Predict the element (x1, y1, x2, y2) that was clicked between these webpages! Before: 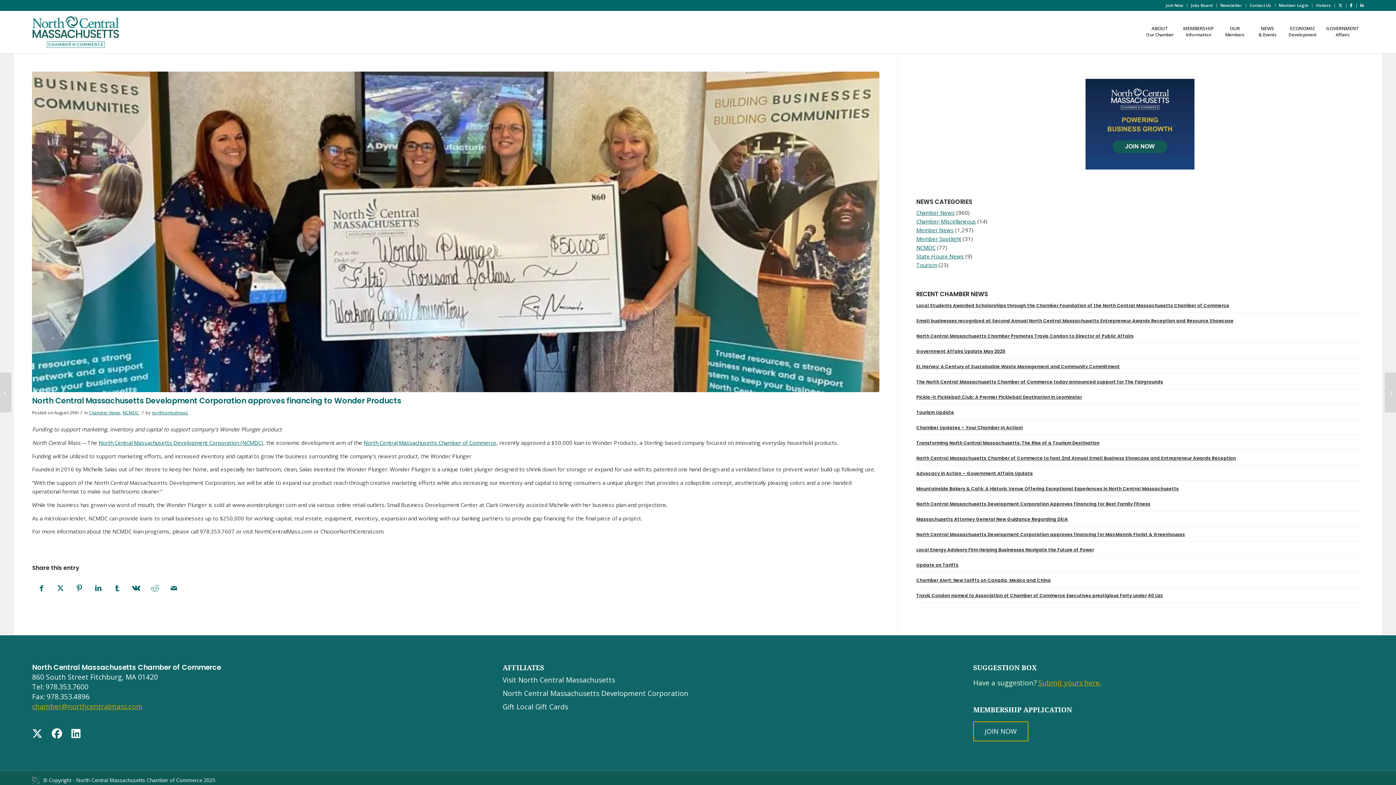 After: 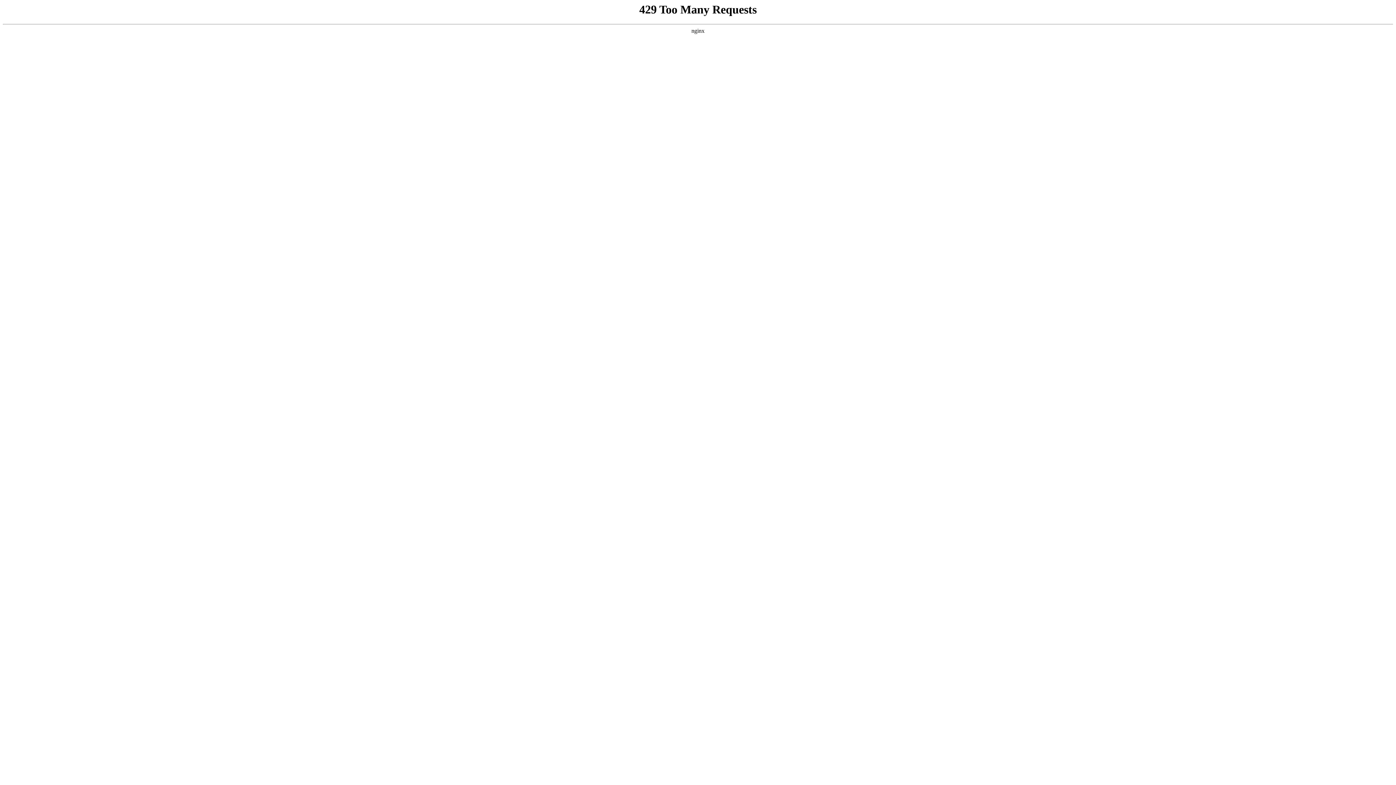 Action: label: Chamber Updates – Your Chamber In Action! bbox: (916, 424, 1023, 430)